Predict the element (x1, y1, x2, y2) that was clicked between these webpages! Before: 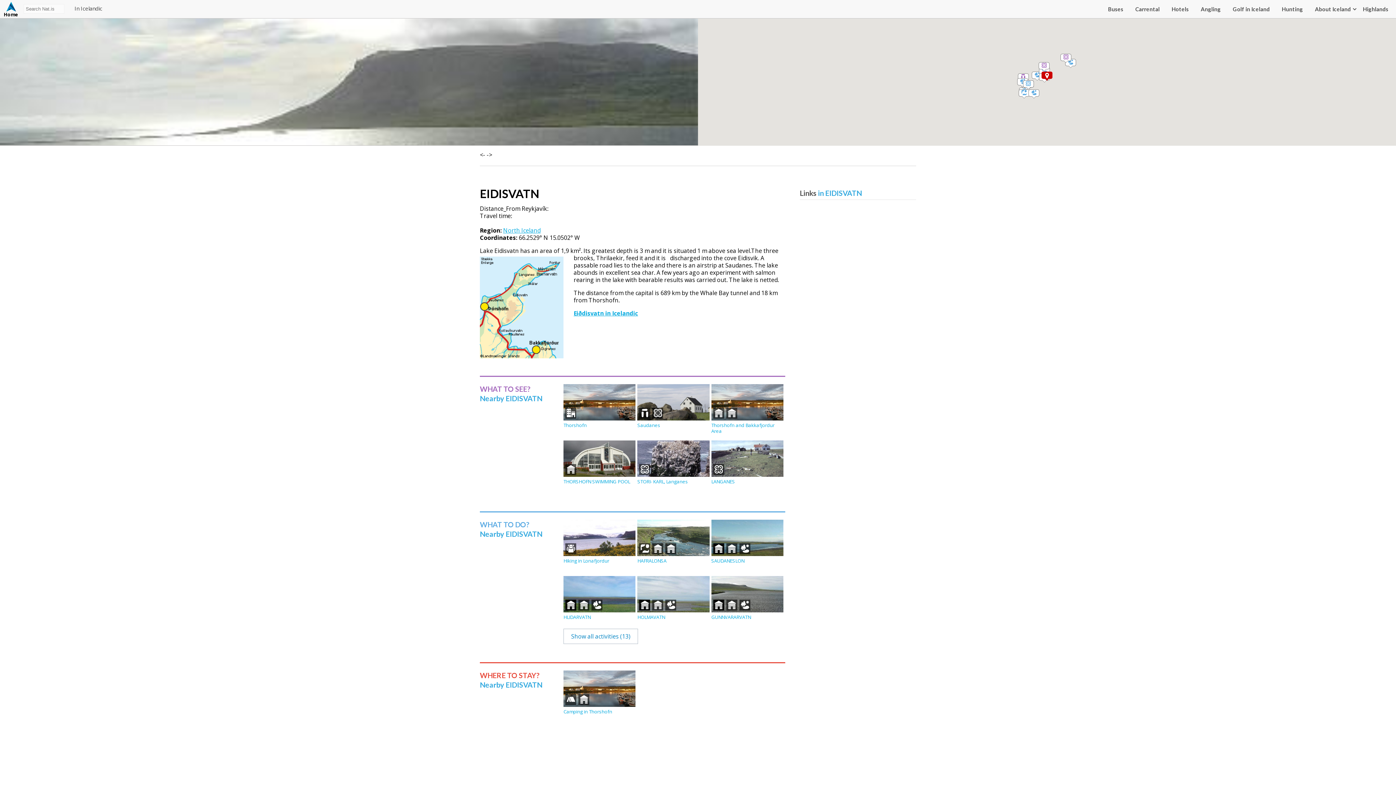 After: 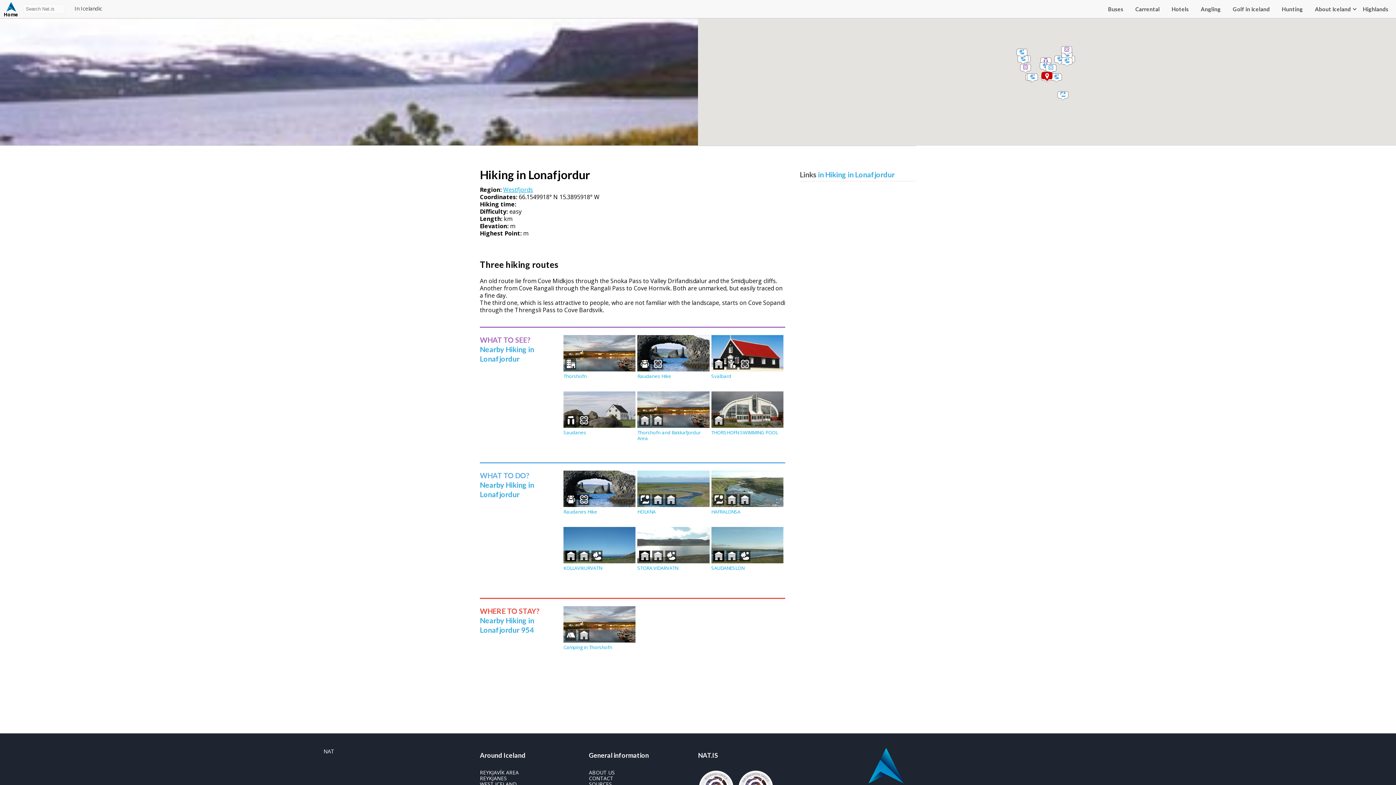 Action: bbox: (563, 557, 609, 564) label: Hiking in Lonafjordur